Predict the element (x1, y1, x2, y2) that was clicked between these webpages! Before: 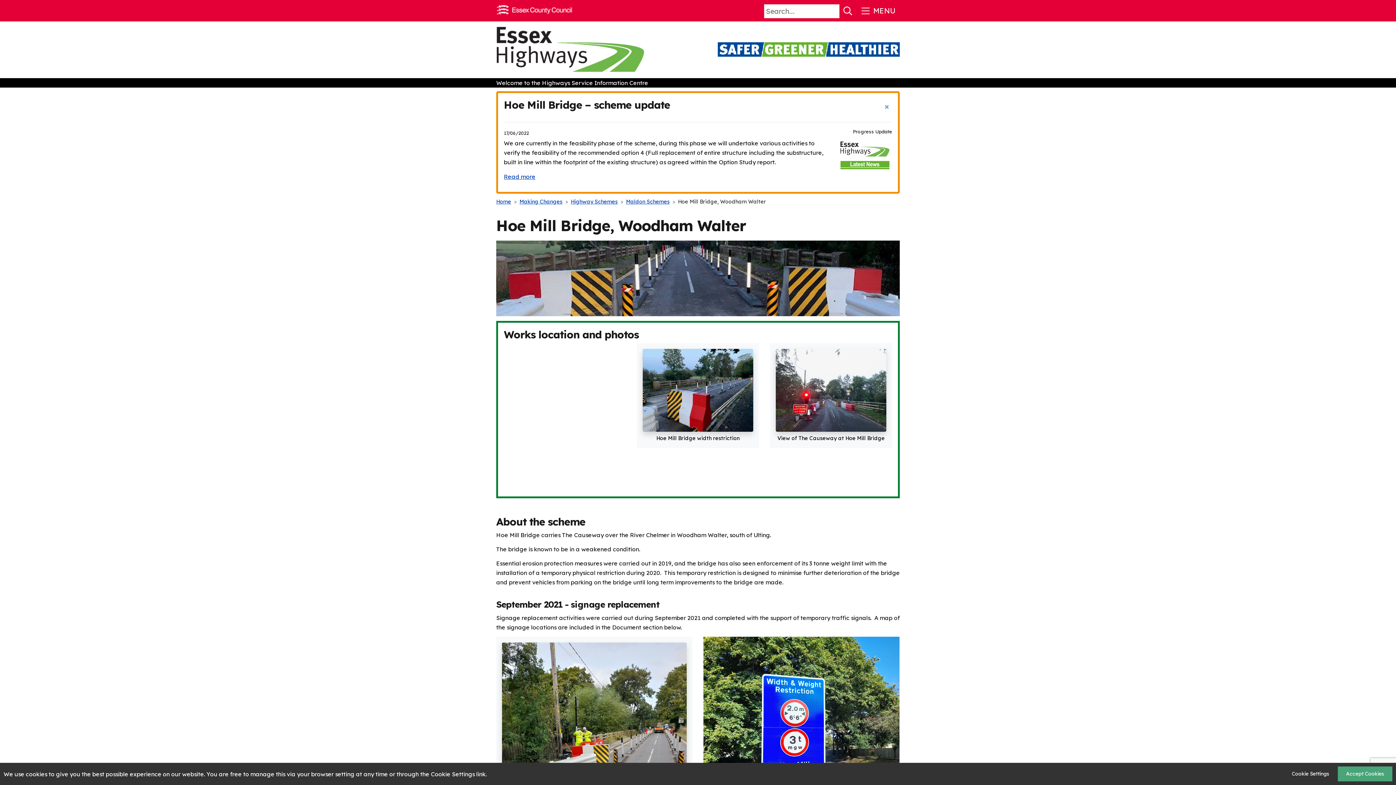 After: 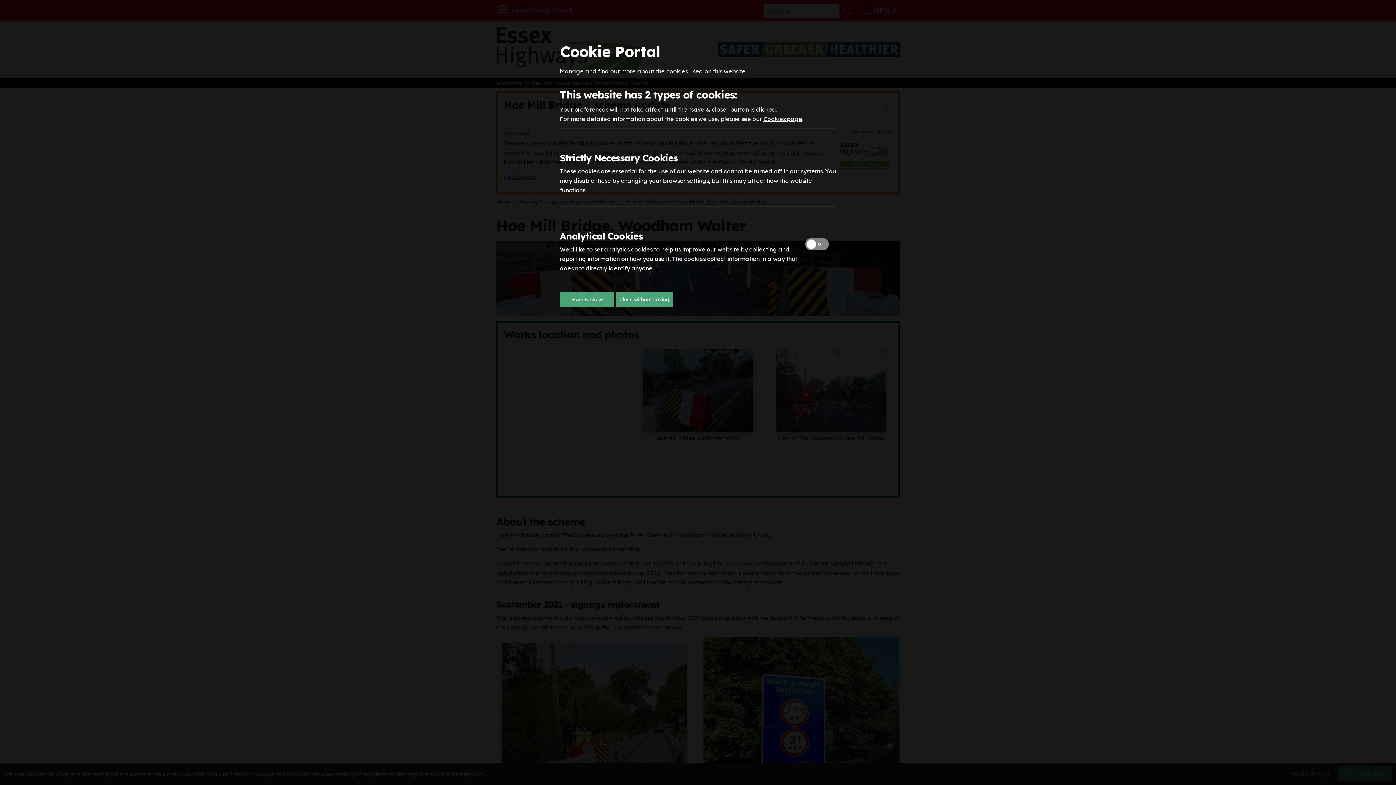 Action: label: Cookie Settings bbox: (1283, 766, 1338, 781)